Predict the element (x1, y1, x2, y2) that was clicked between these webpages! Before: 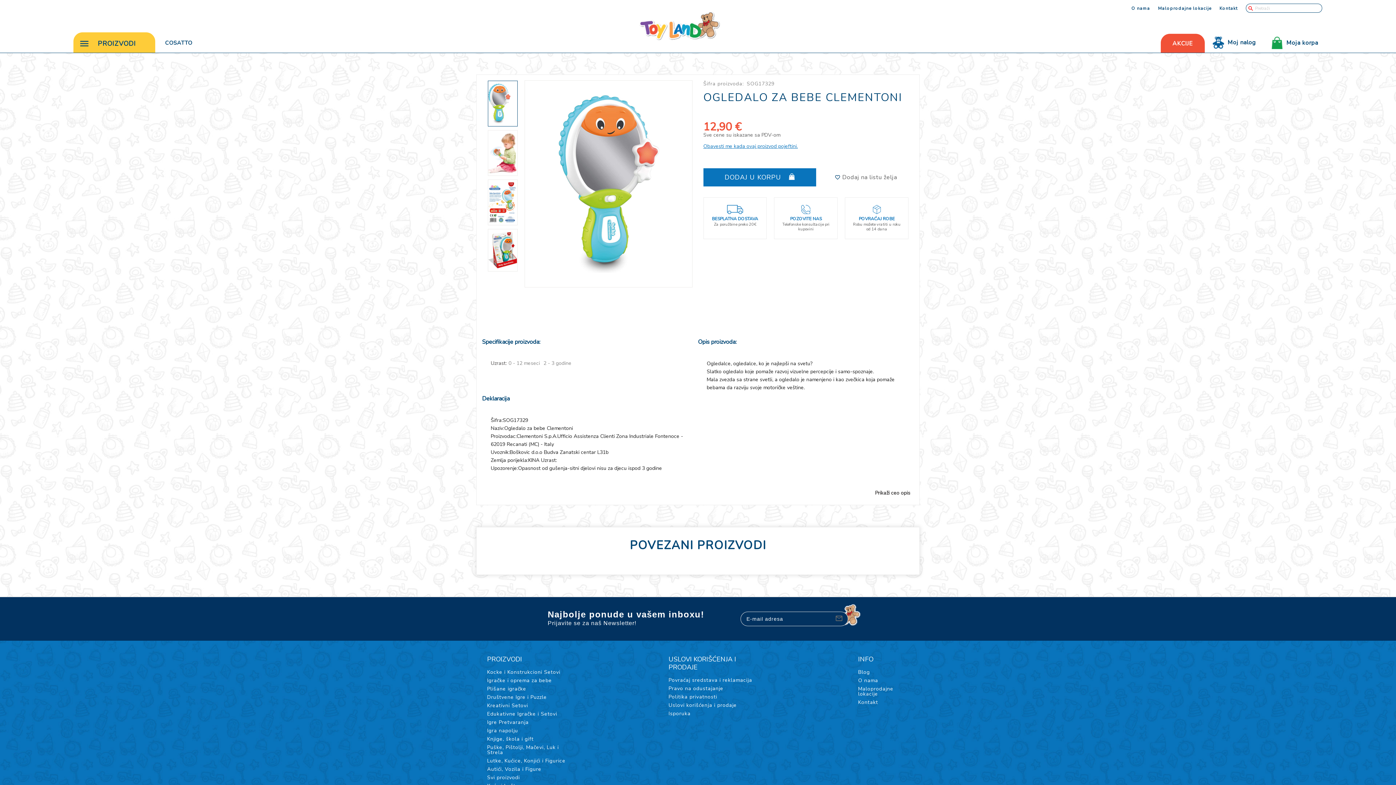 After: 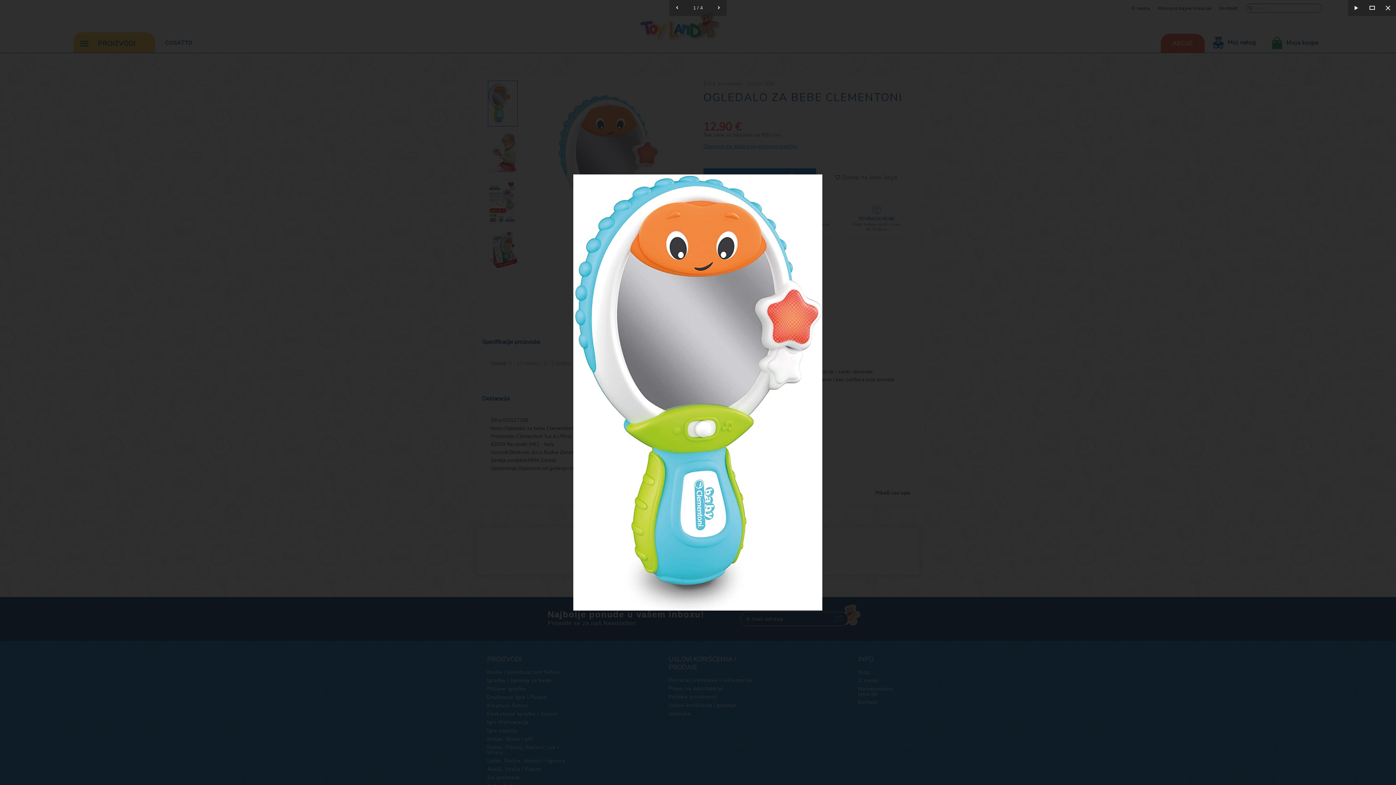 Action: bbox: (525, 94, 692, 273)